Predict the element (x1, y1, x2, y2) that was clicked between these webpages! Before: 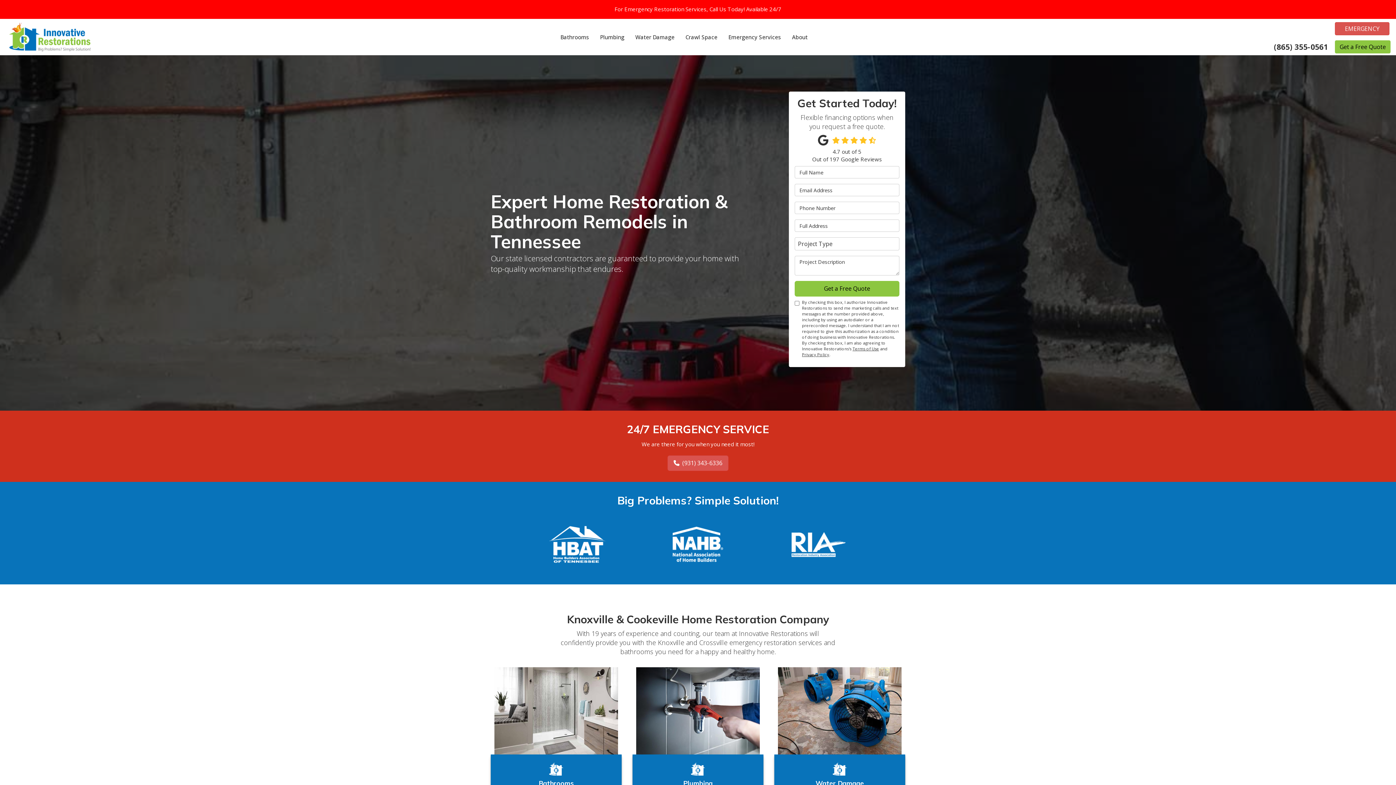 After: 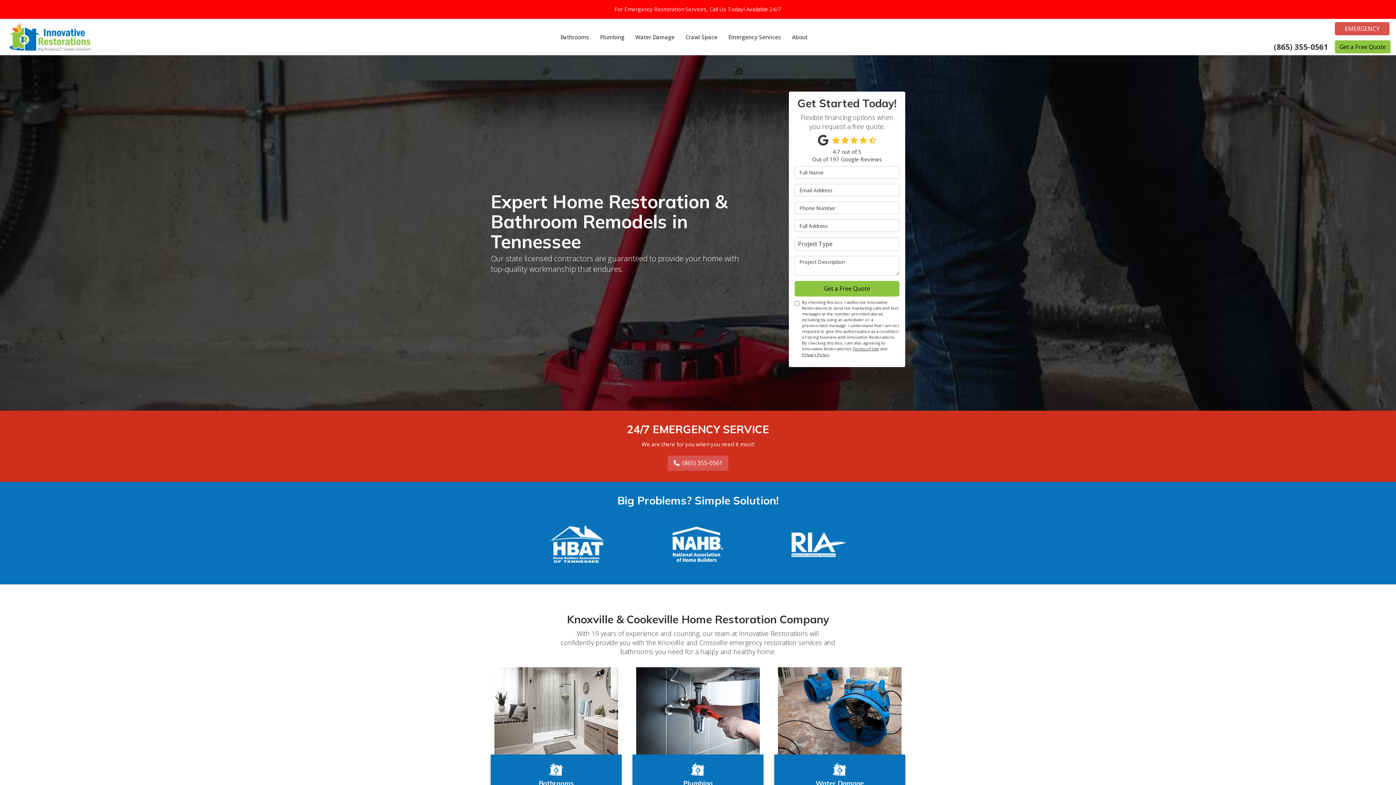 Action: bbox: (5, 18, 94, 55)